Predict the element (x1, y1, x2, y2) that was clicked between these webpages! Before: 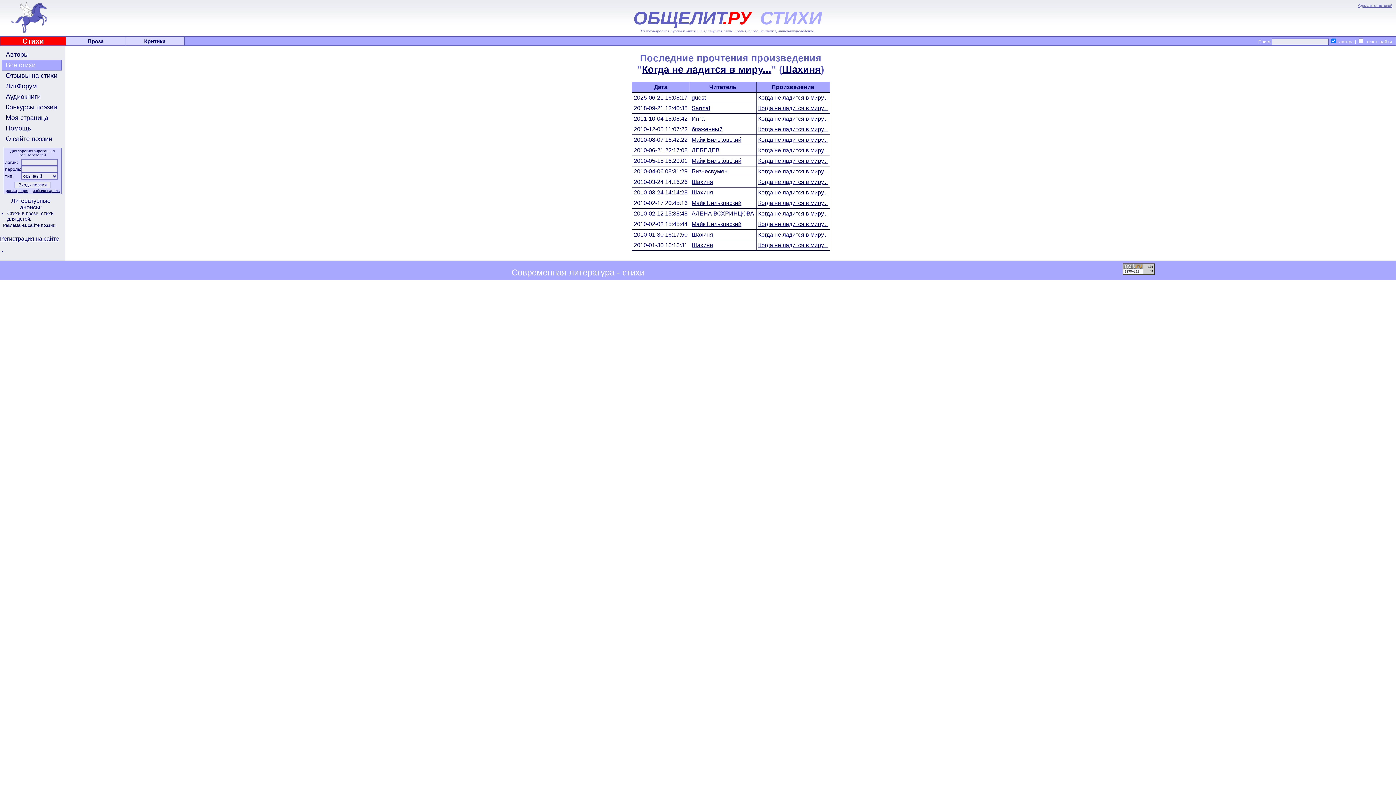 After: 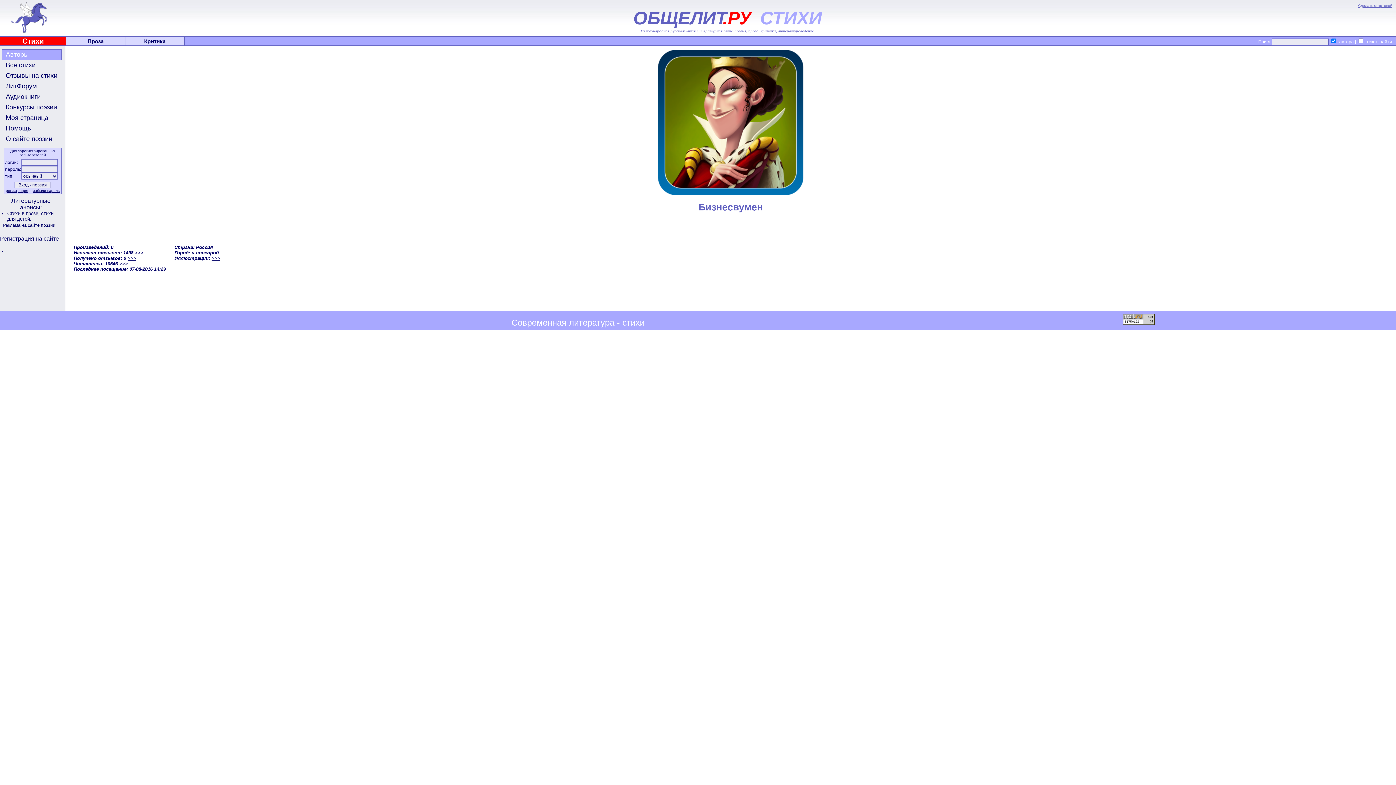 Action: bbox: (691, 168, 727, 174) label: Бизнесвумен